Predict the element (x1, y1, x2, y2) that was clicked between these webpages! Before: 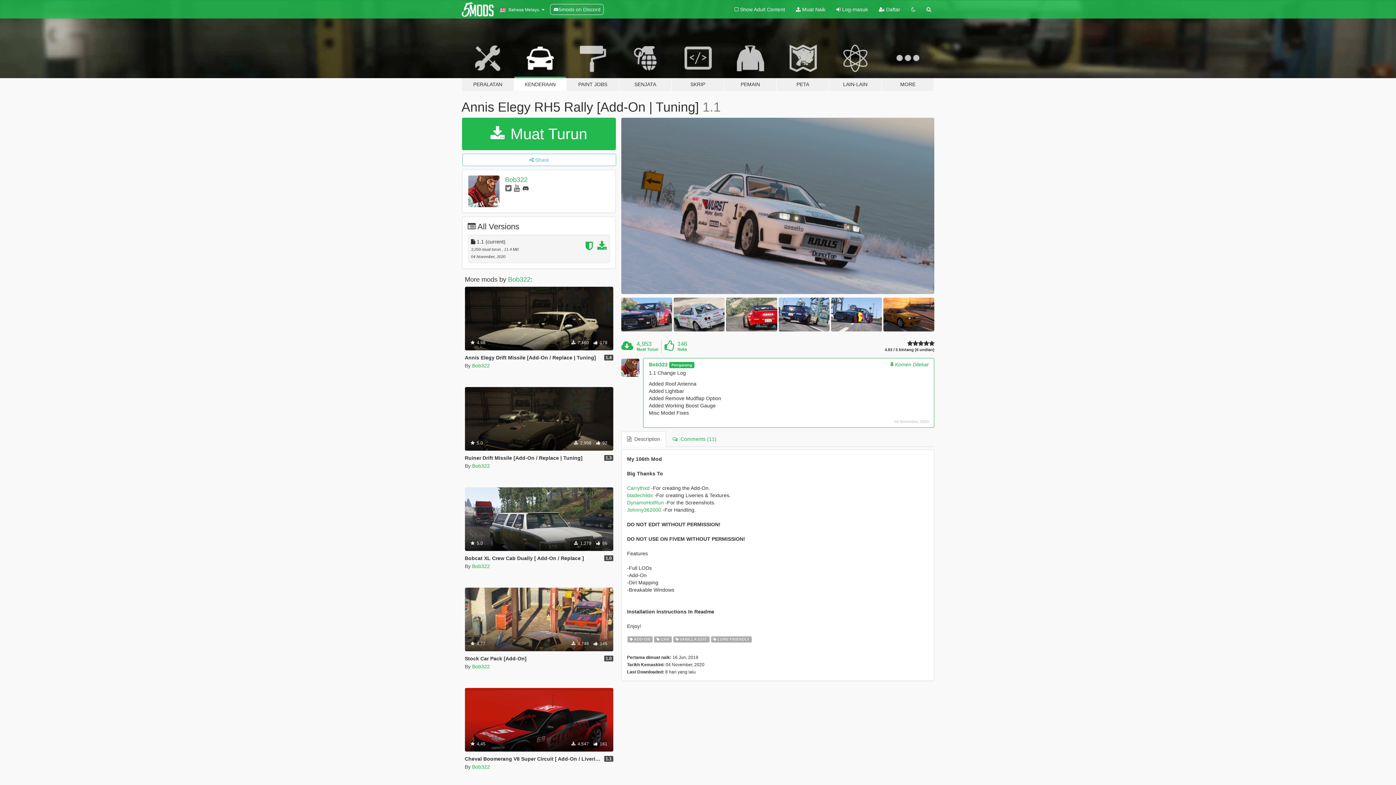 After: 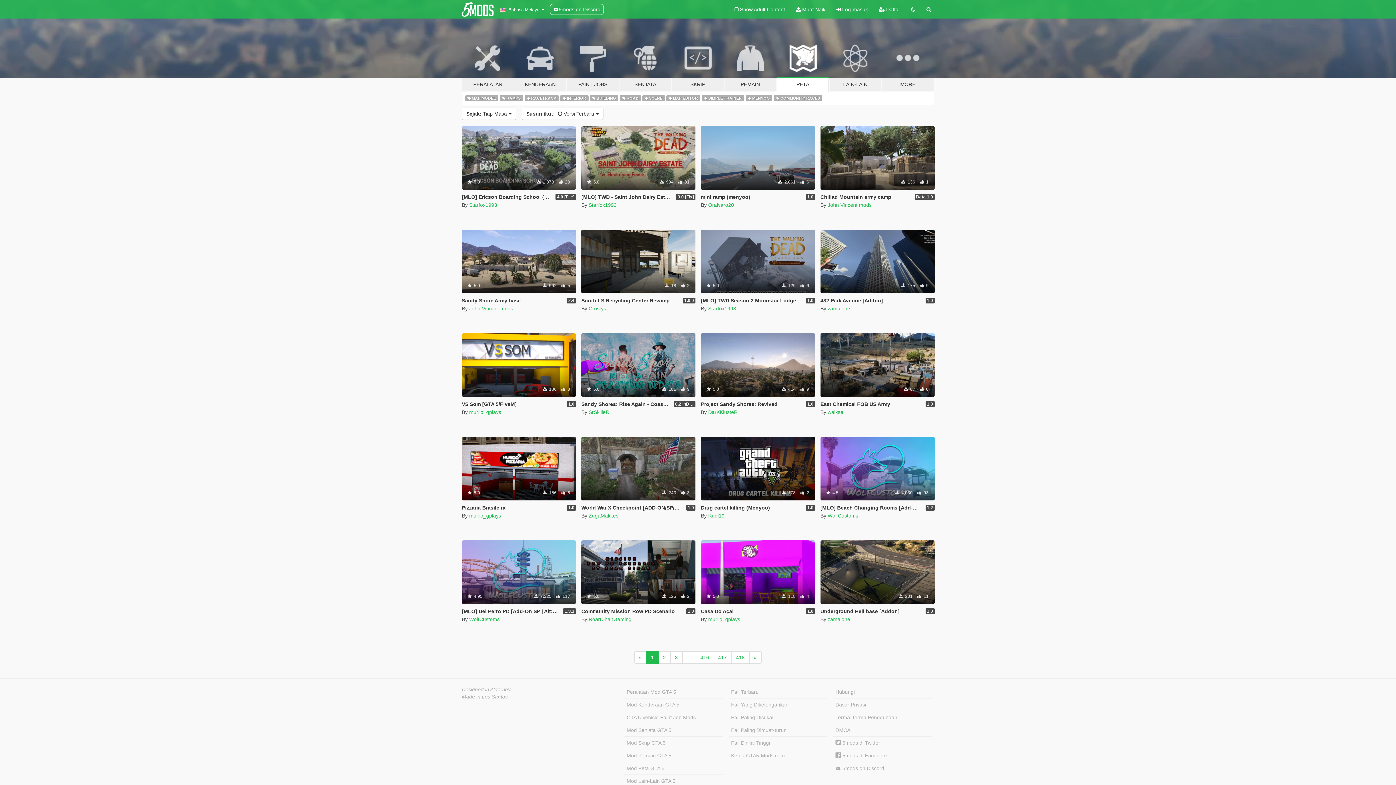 Action: bbox: (776, 34, 829, 91) label: PETA